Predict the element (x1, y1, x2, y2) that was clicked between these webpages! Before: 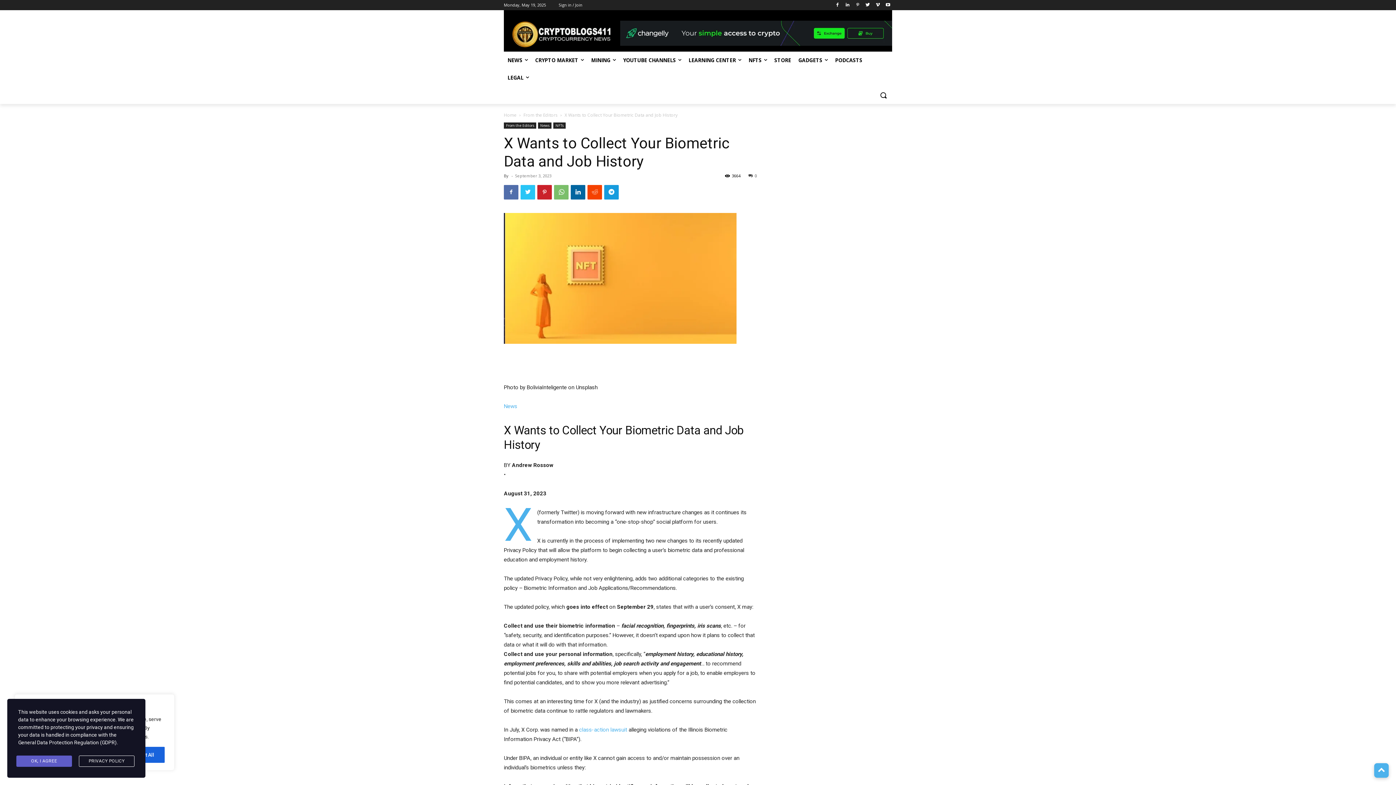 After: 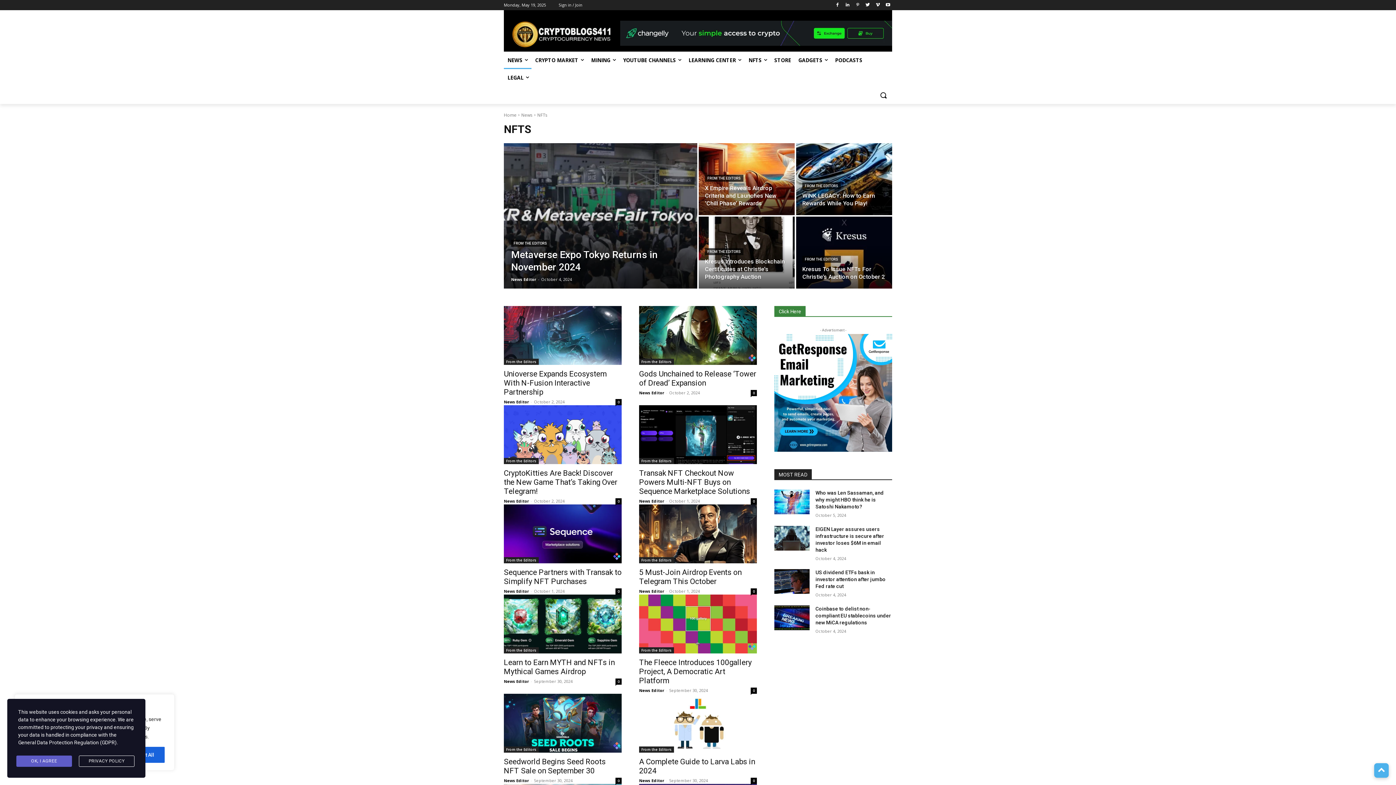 Action: label: NFTs bbox: (553, 122, 565, 128)